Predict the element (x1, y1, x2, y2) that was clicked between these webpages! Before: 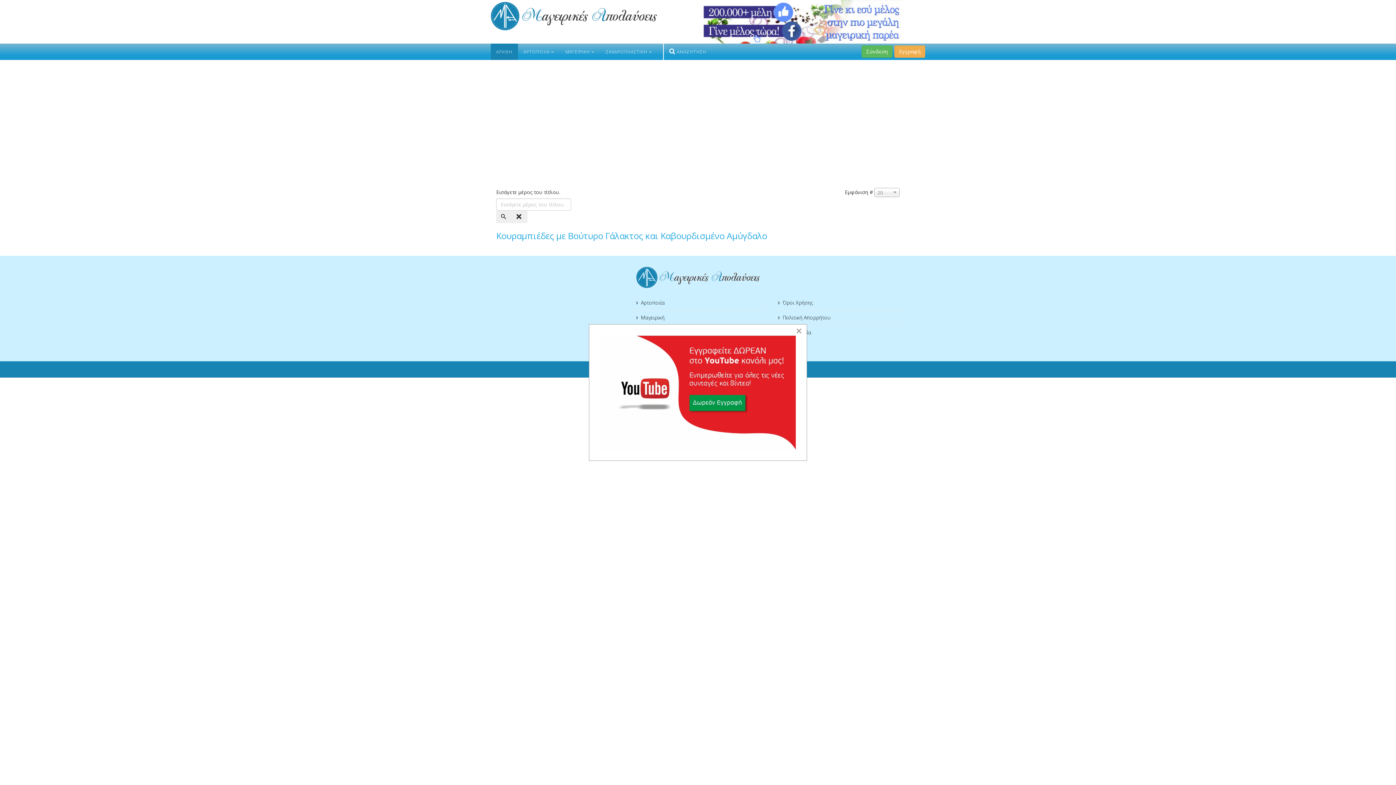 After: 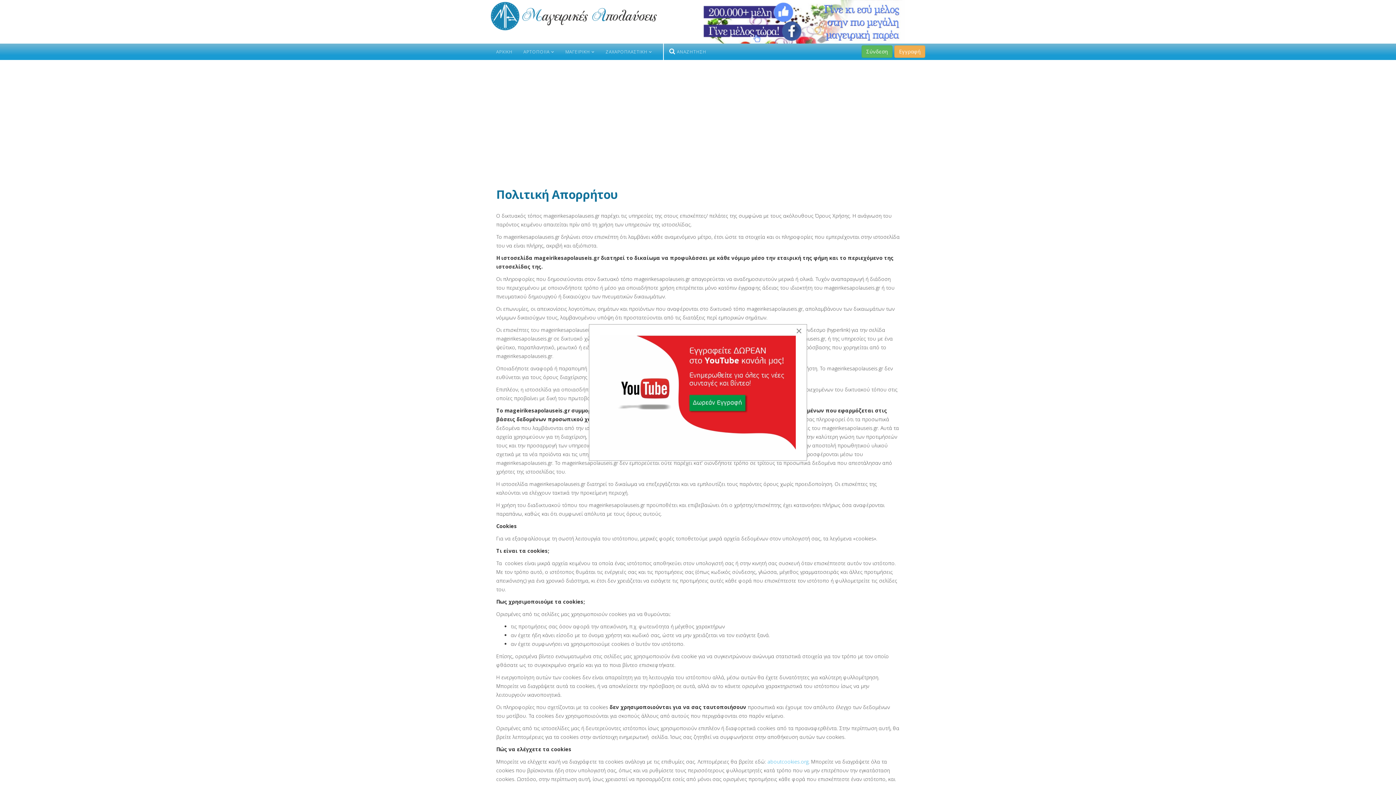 Action: bbox: (774, 310, 905, 324) label: Πολιτική Απορρήτου